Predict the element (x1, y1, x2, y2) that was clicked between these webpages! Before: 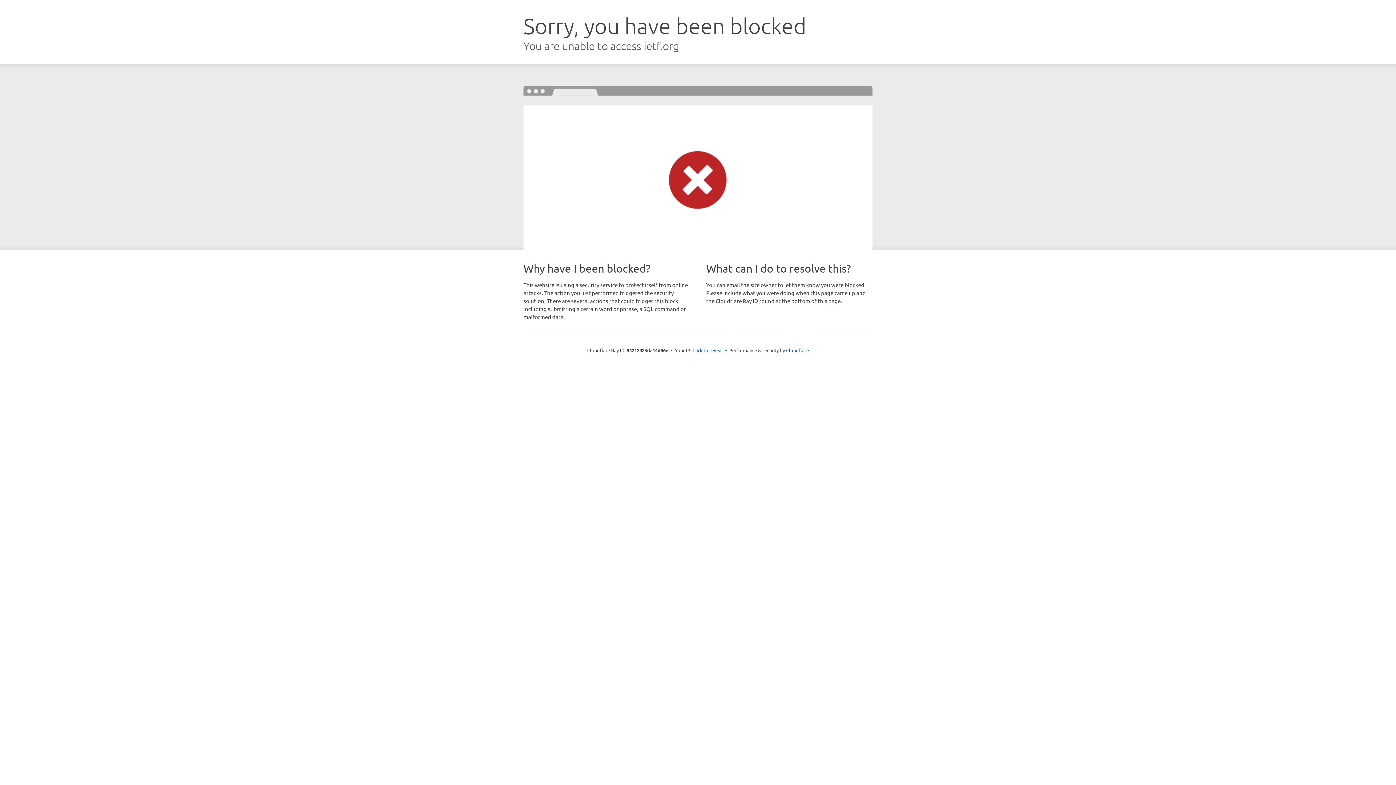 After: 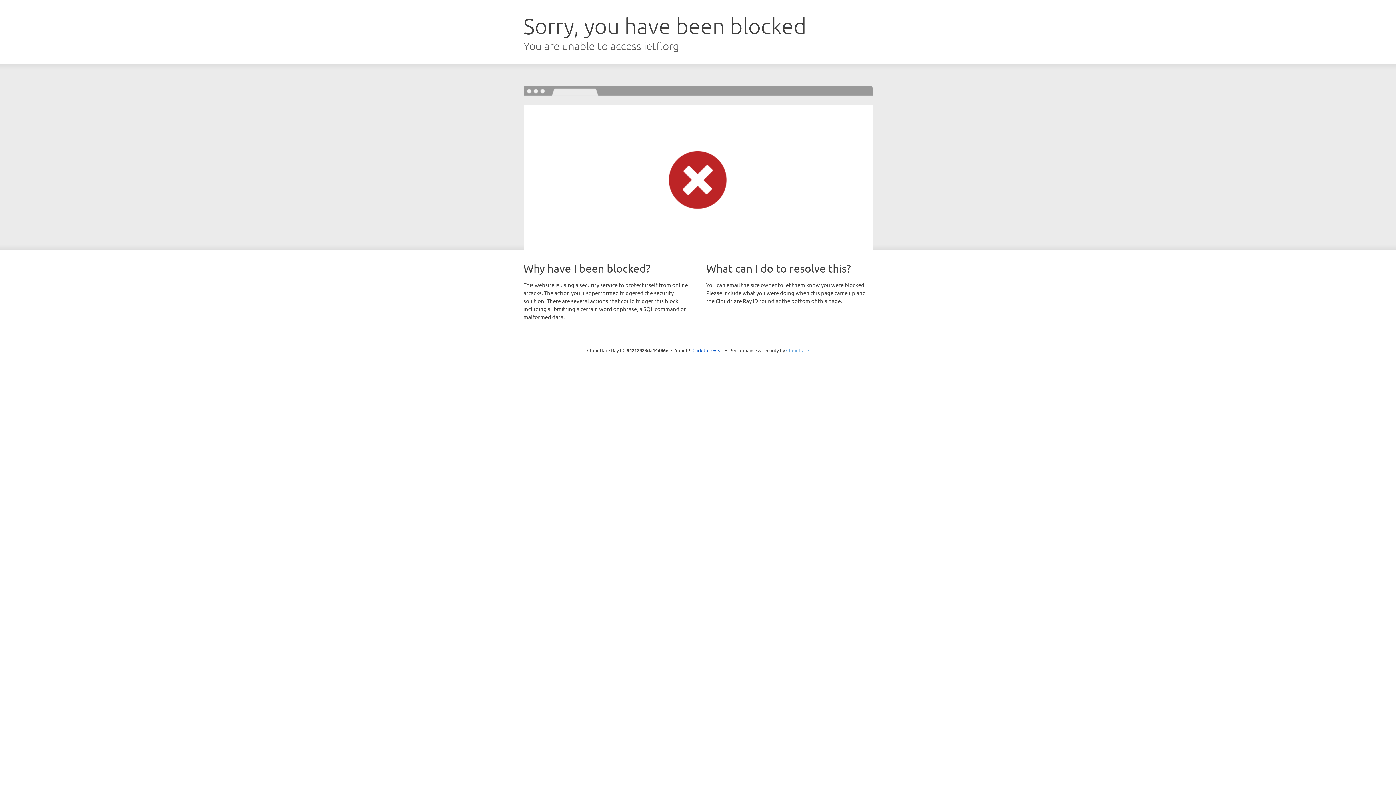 Action: label: Cloudflare bbox: (786, 347, 809, 353)